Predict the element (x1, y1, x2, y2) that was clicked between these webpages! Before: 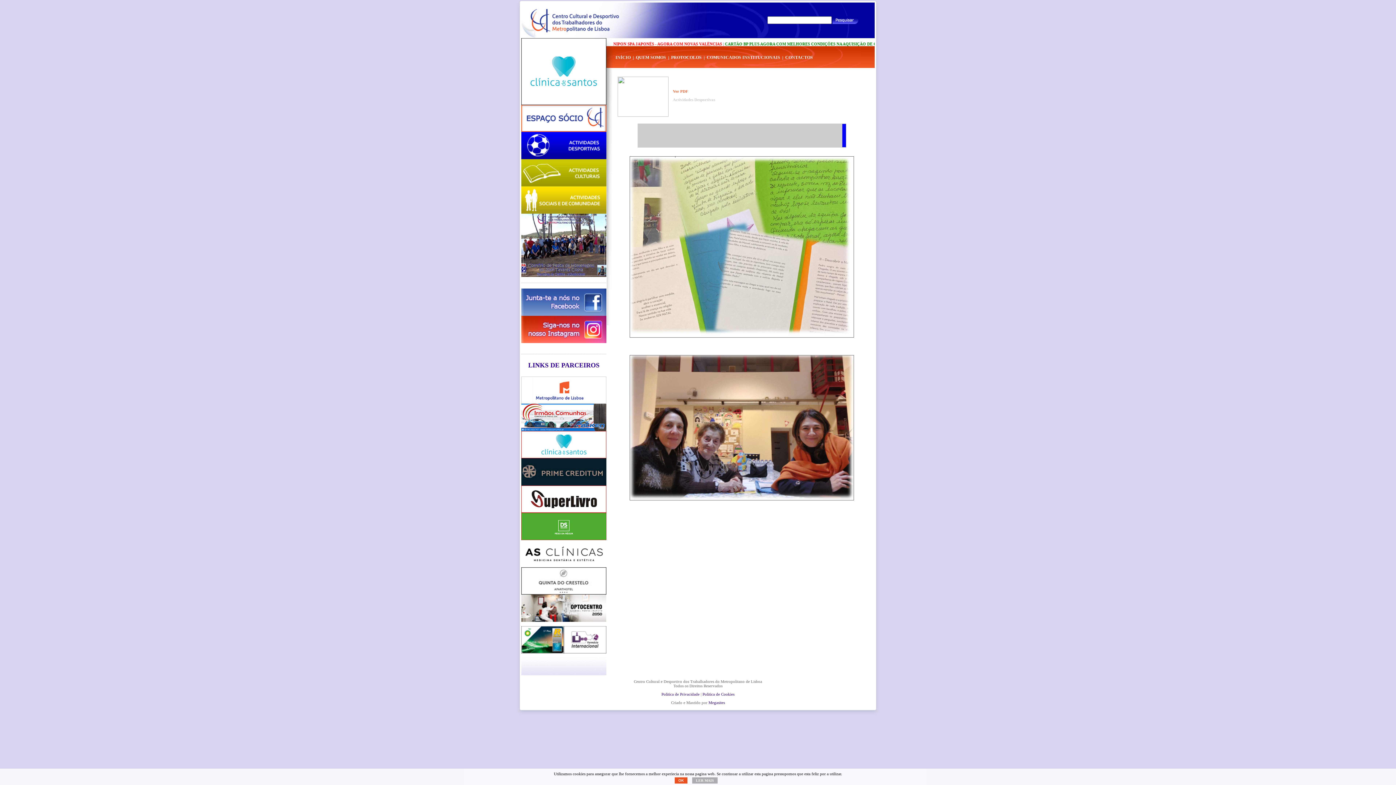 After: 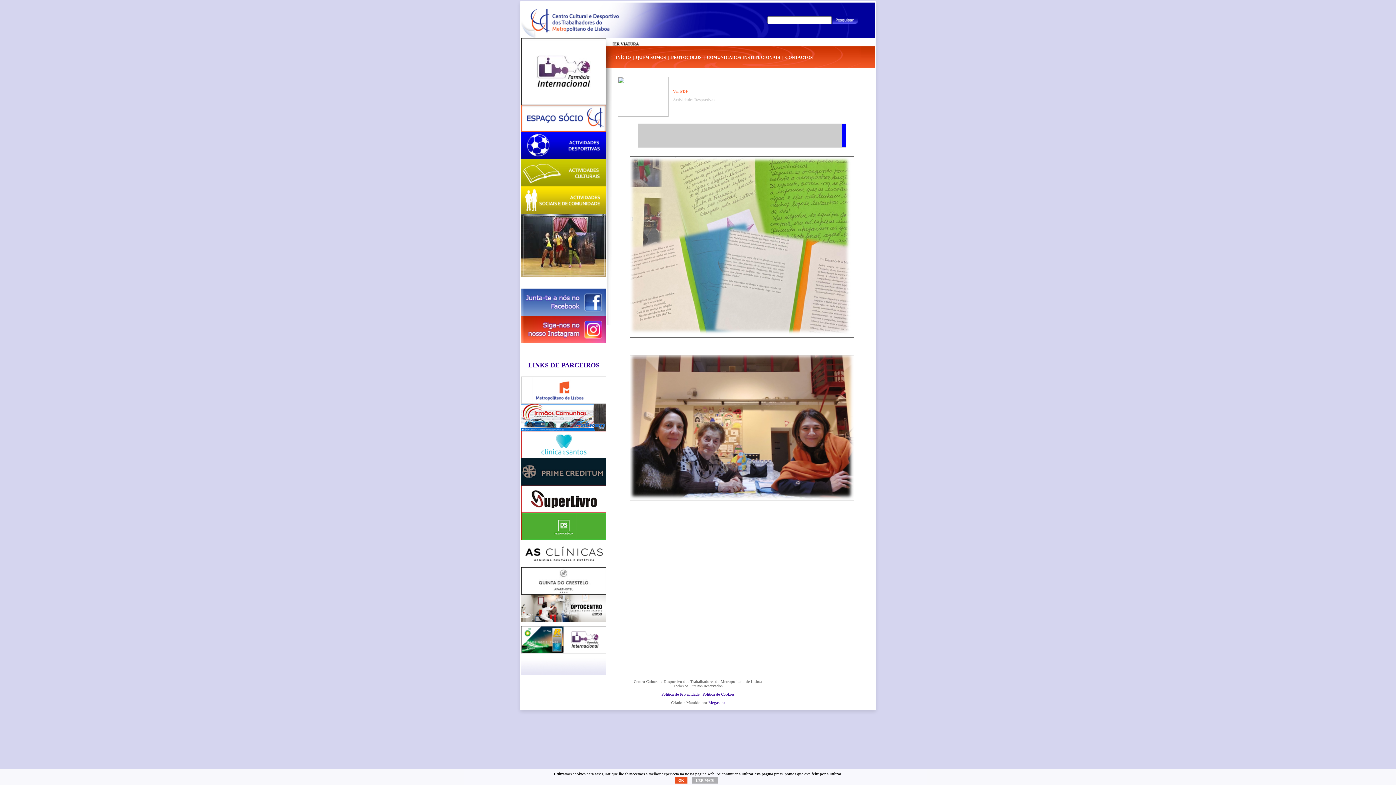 Action: bbox: (521, 454, 606, 459)